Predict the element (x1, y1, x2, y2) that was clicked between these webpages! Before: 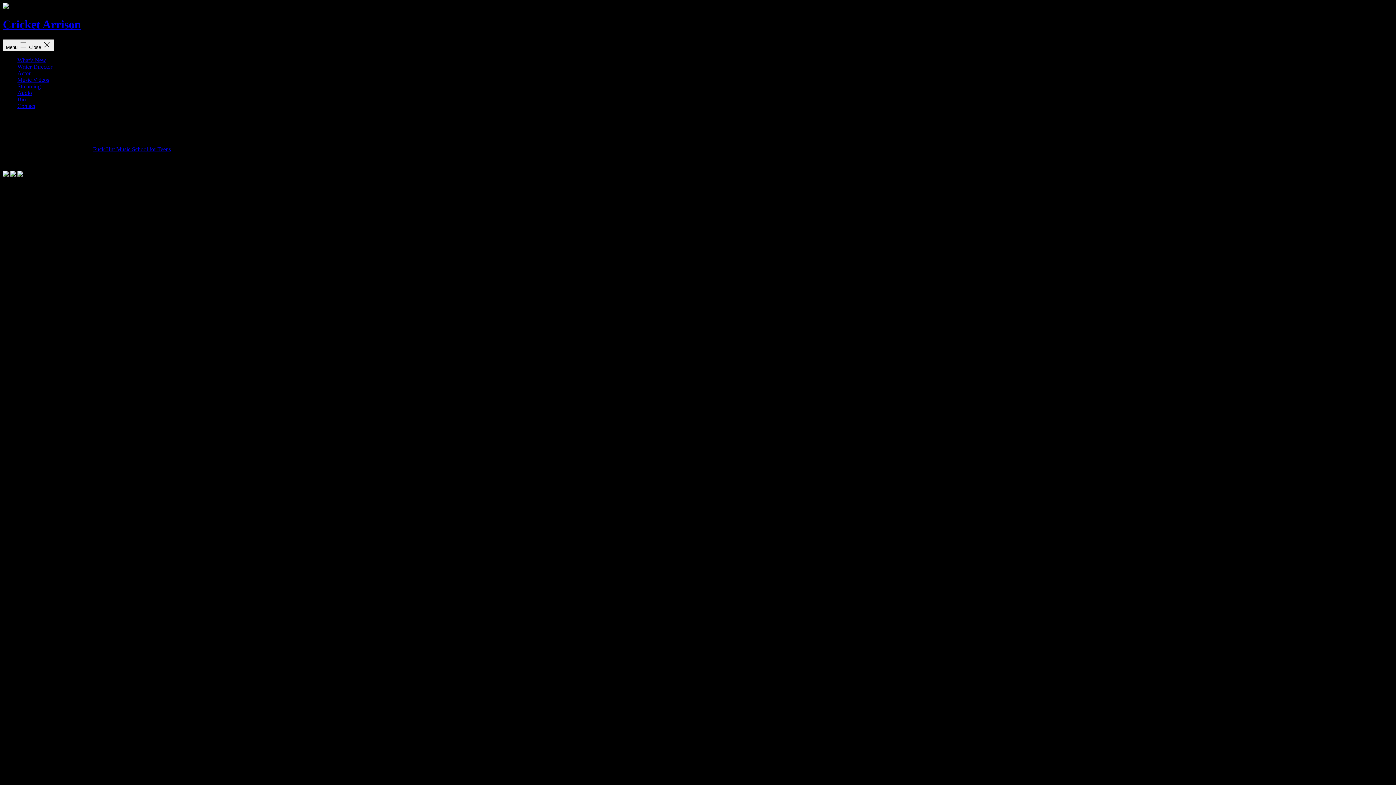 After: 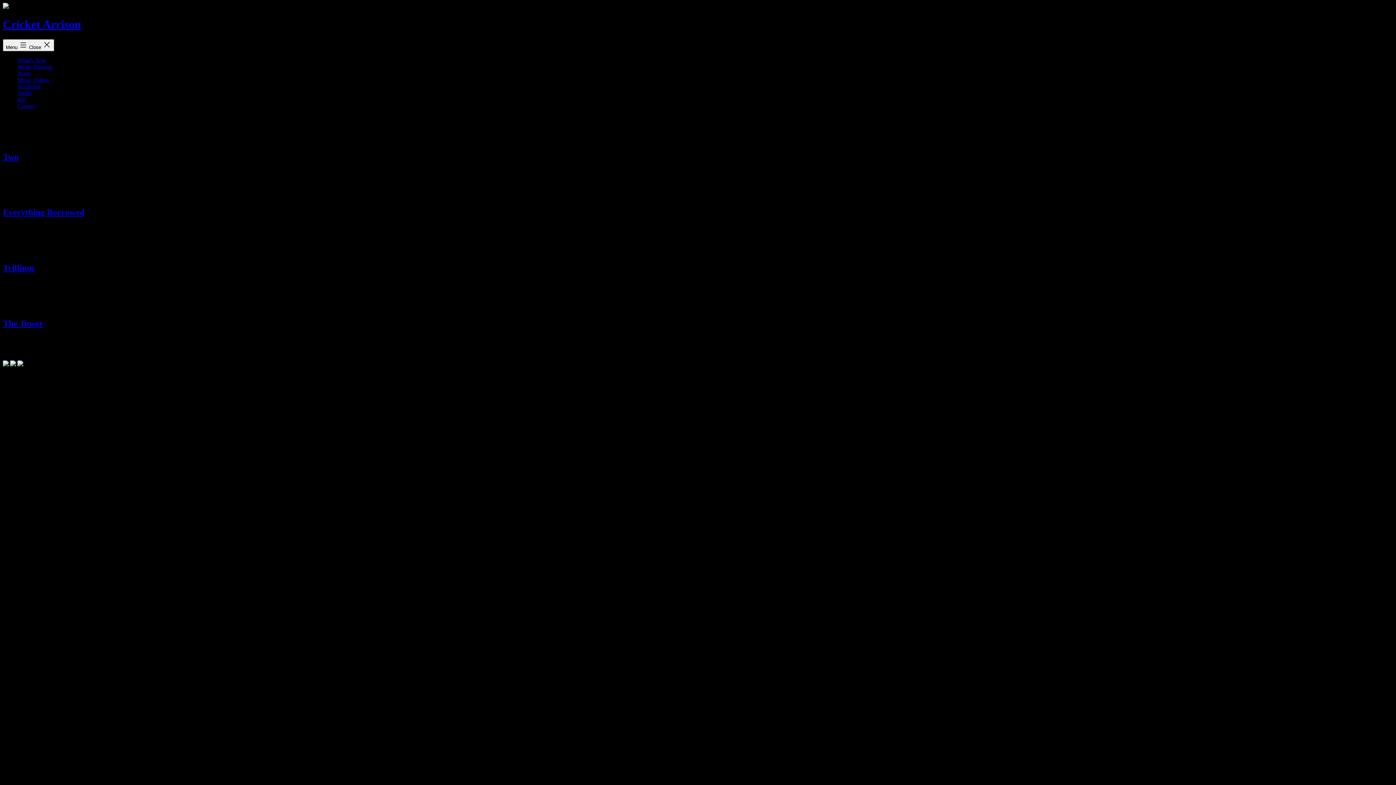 Action: label: Music Videos bbox: (17, 76, 49, 82)